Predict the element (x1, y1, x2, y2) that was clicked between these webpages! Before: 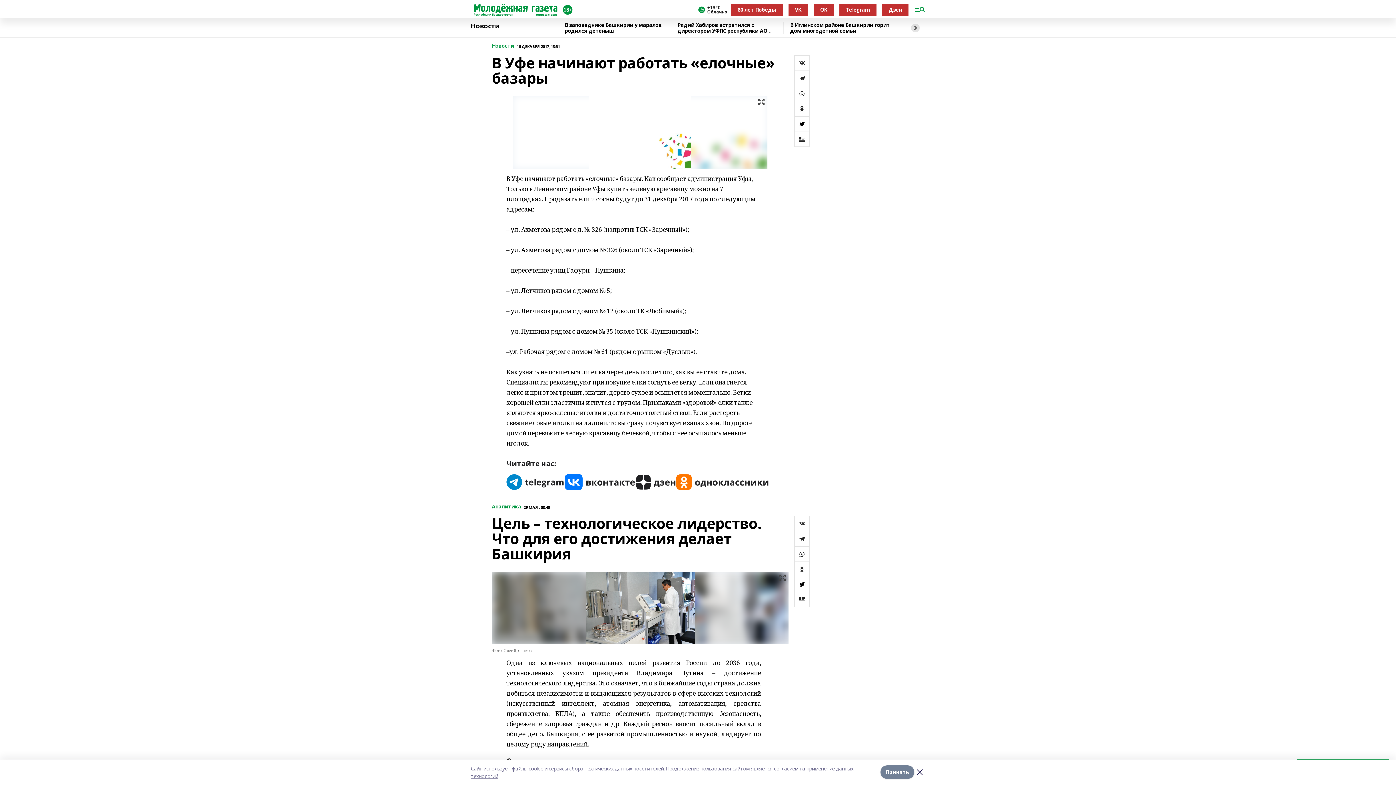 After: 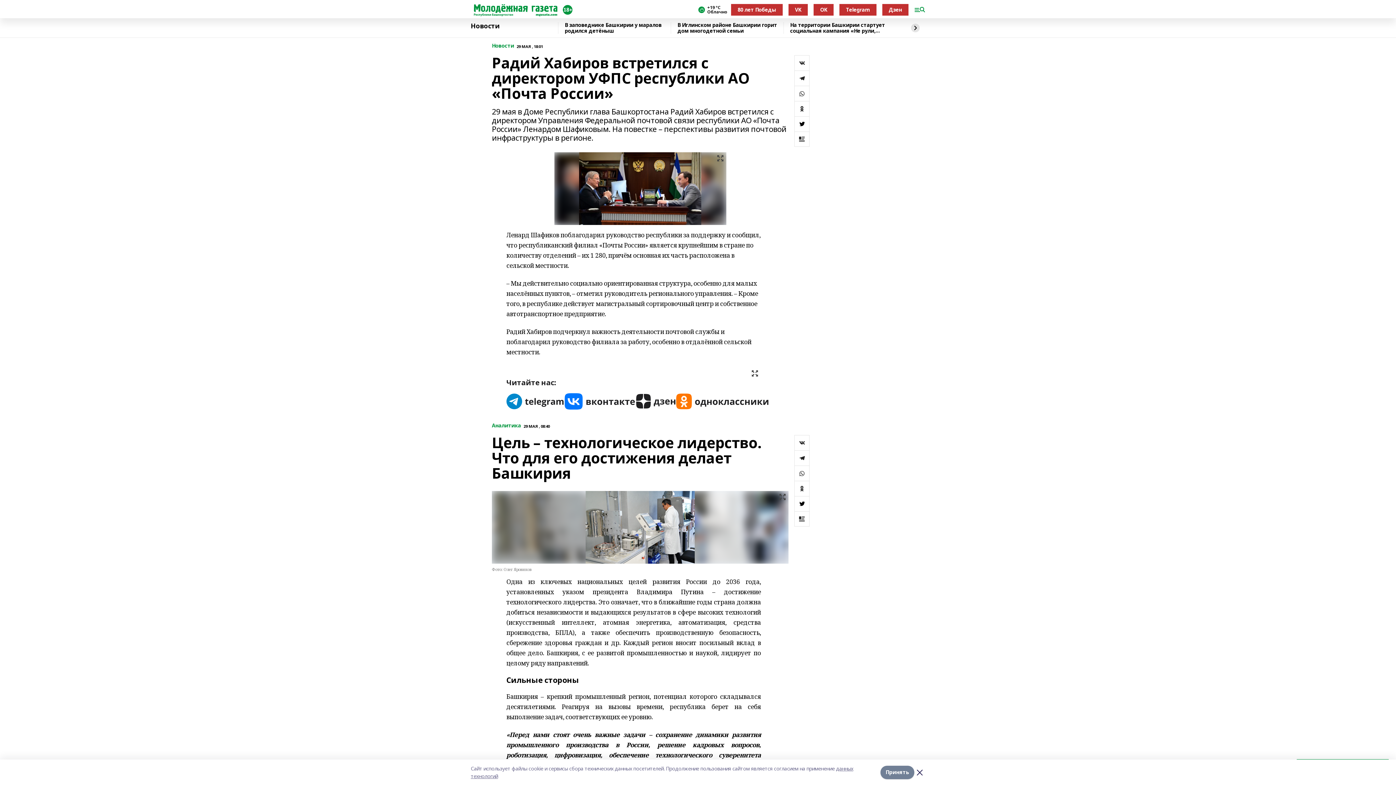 Action: bbox: (670, 22, 783, 33) label: Радий Хабиров встретился с директором УФПС республики АО «Почта России»